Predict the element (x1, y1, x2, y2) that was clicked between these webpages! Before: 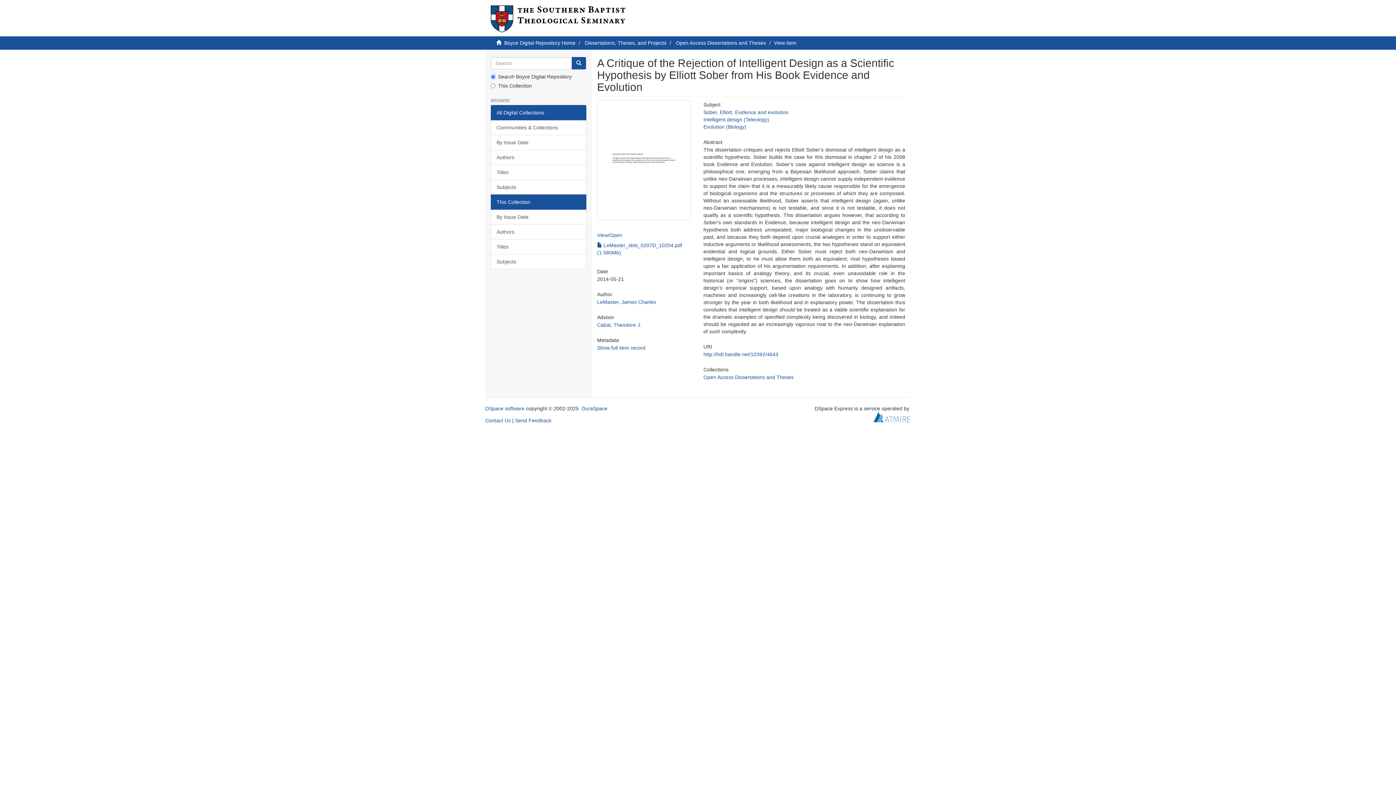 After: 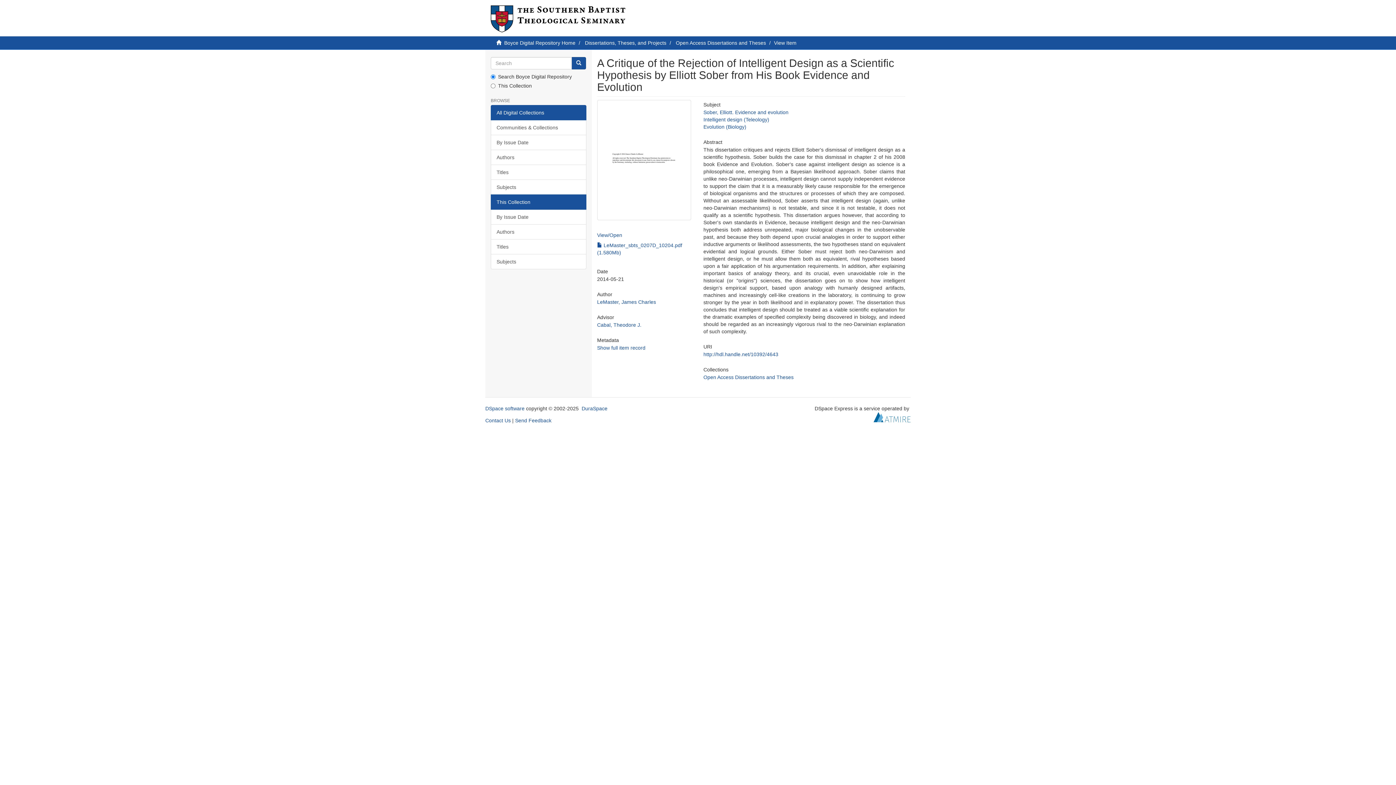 Action: bbox: (703, 351, 778, 357) label: http://hdl.handle.net/10392/4643